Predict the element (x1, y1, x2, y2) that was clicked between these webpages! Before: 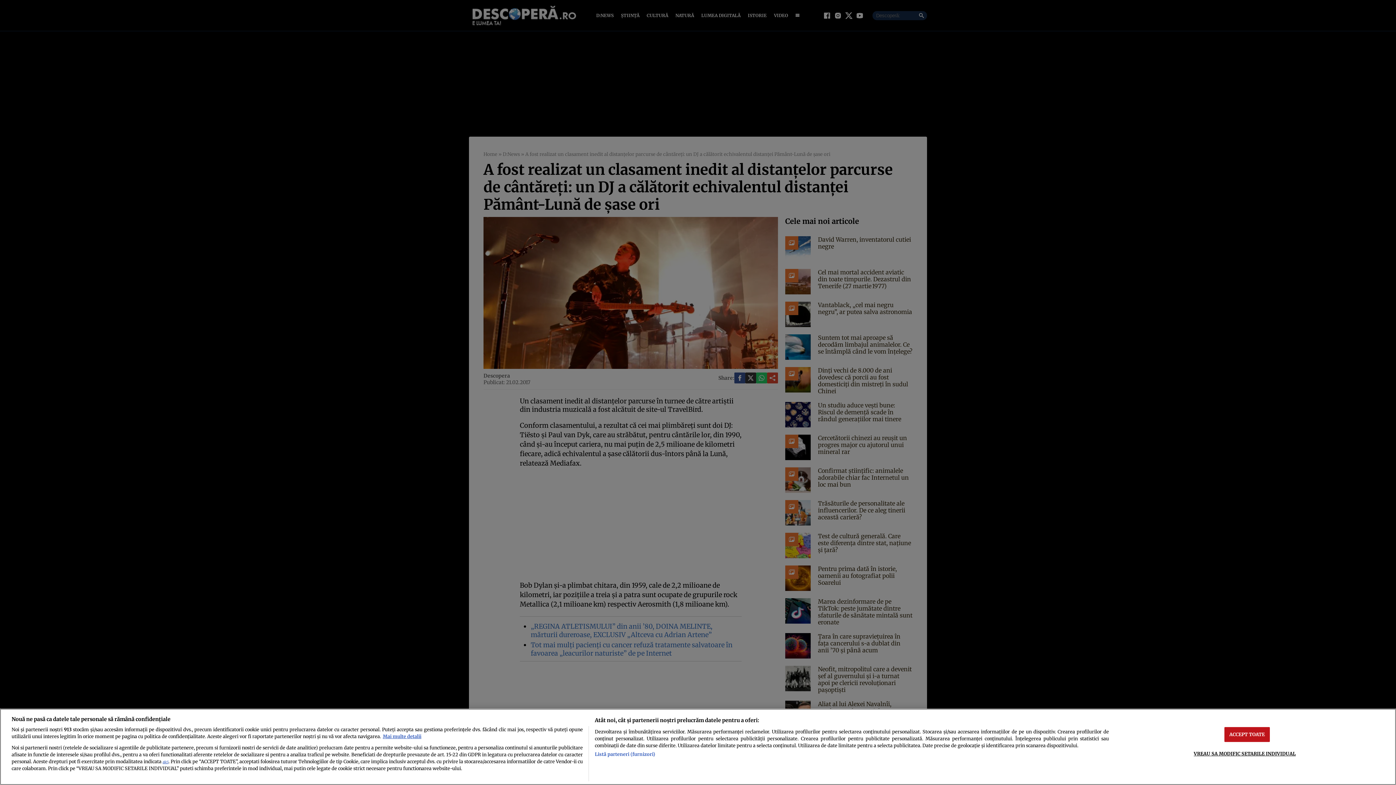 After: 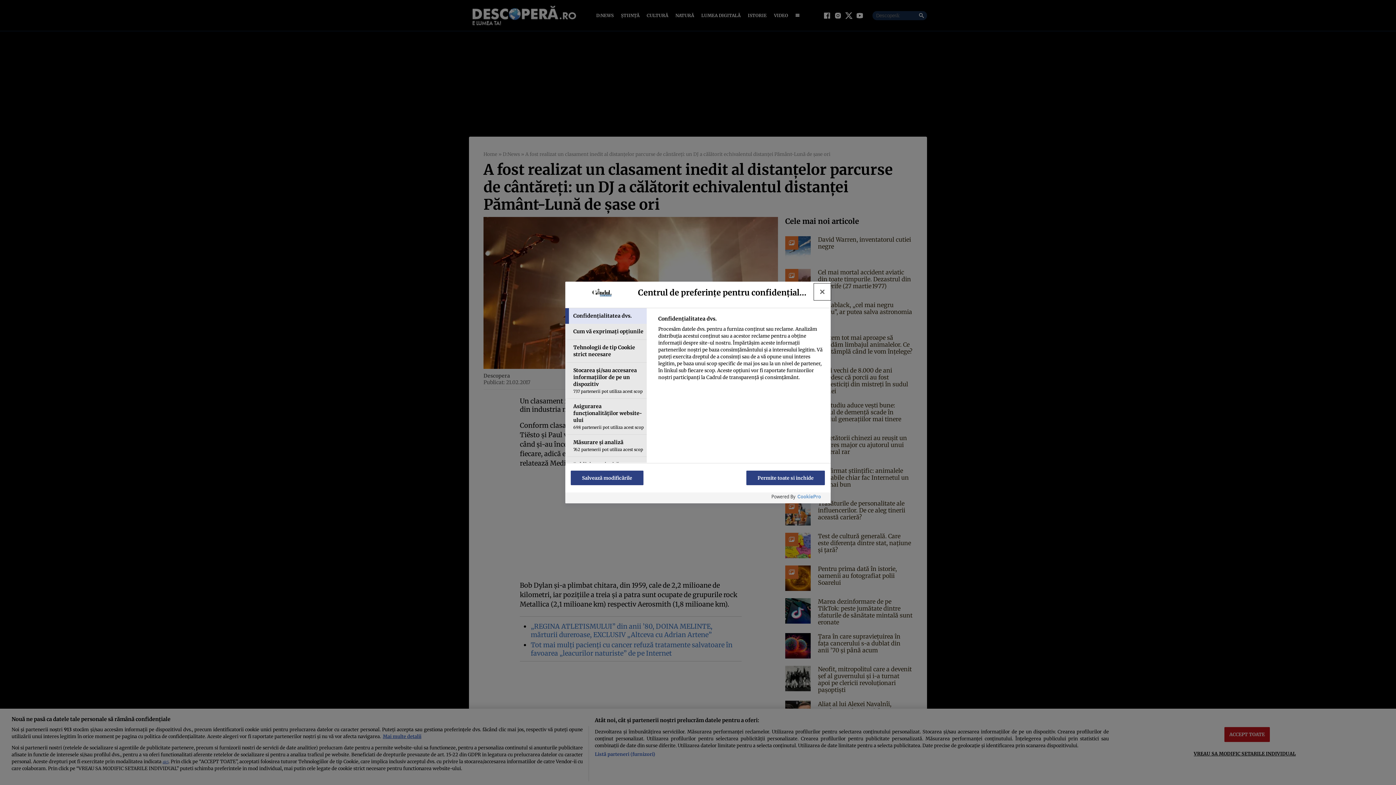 Action: label: VREAU SA MODIFIC SETARILE INDIVIDUAL bbox: (1194, 746, 1296, 761)